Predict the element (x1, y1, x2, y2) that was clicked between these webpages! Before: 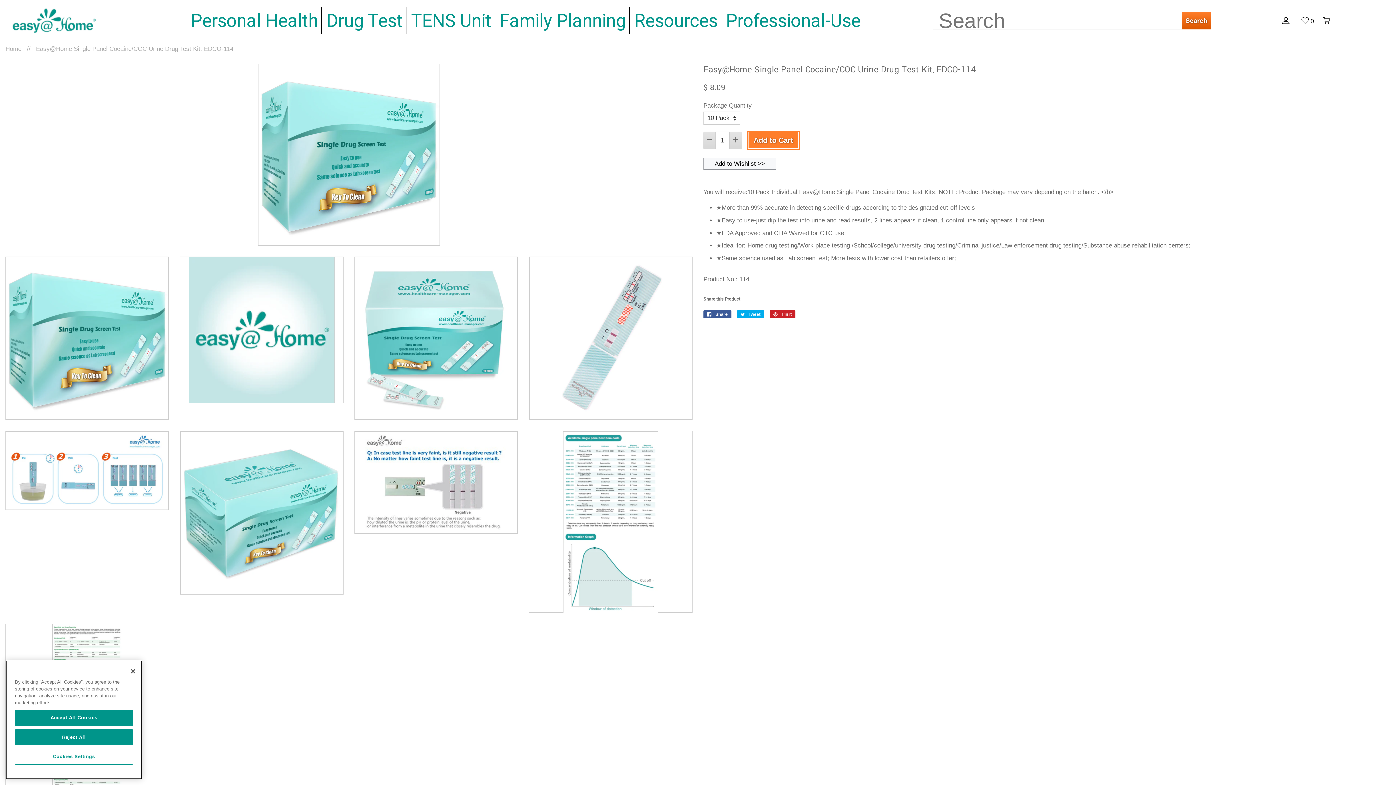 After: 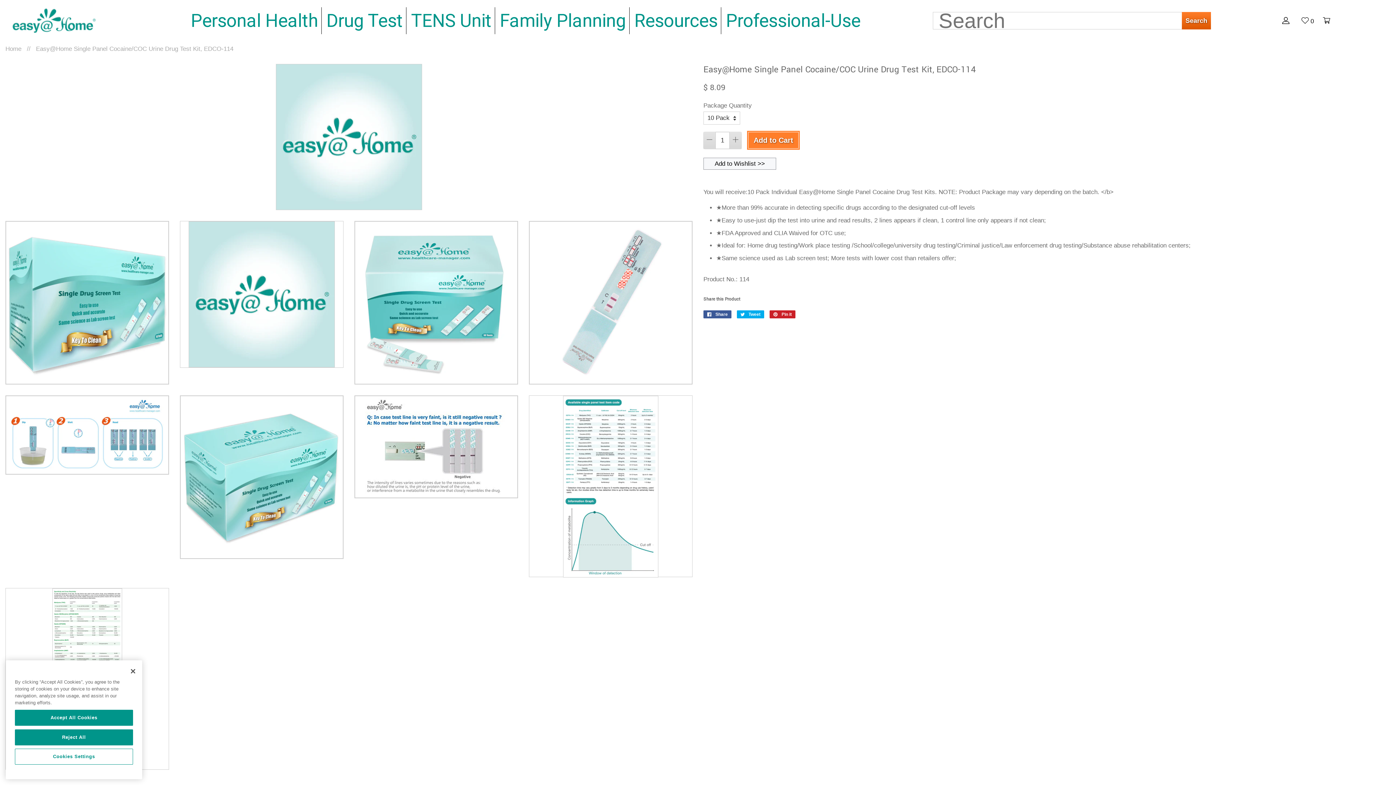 Action: bbox: (180, 256, 343, 403)